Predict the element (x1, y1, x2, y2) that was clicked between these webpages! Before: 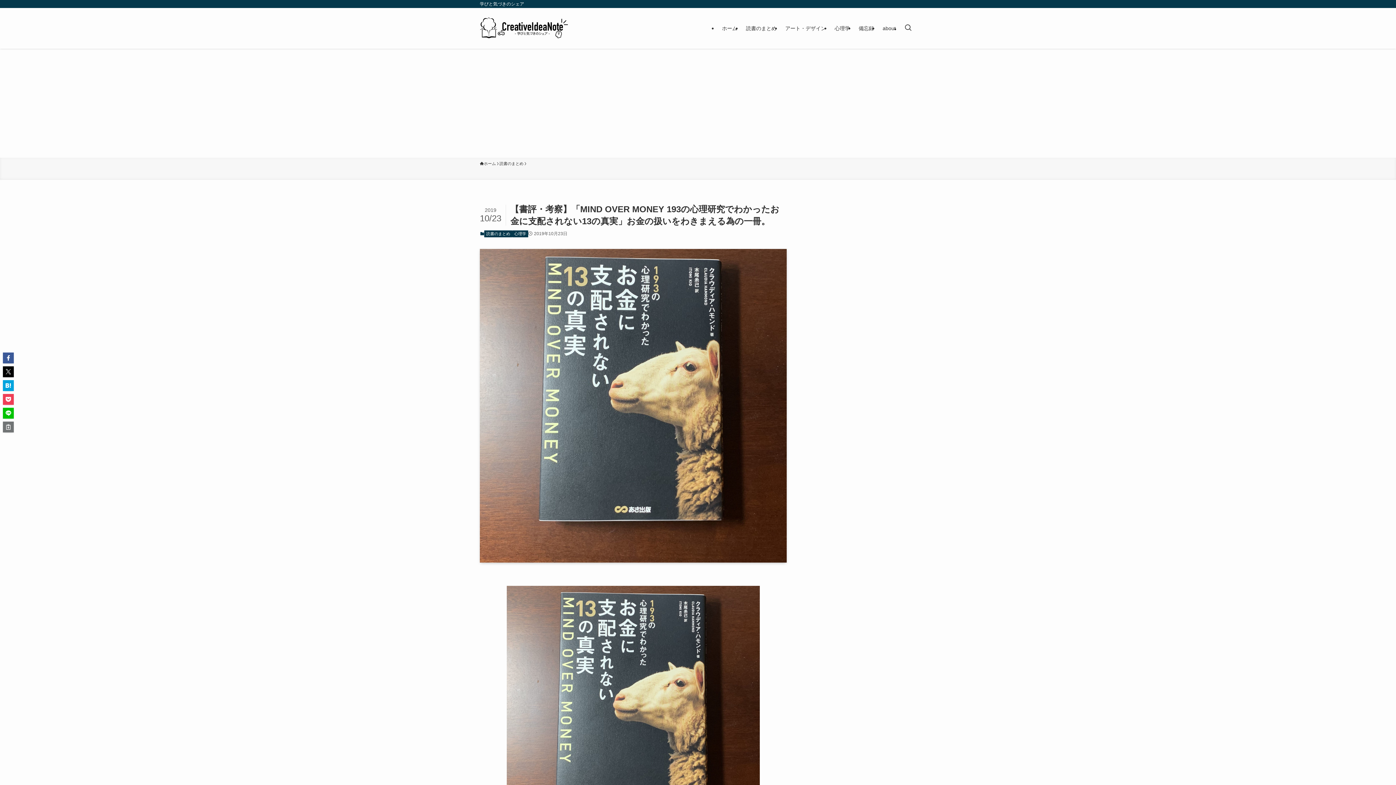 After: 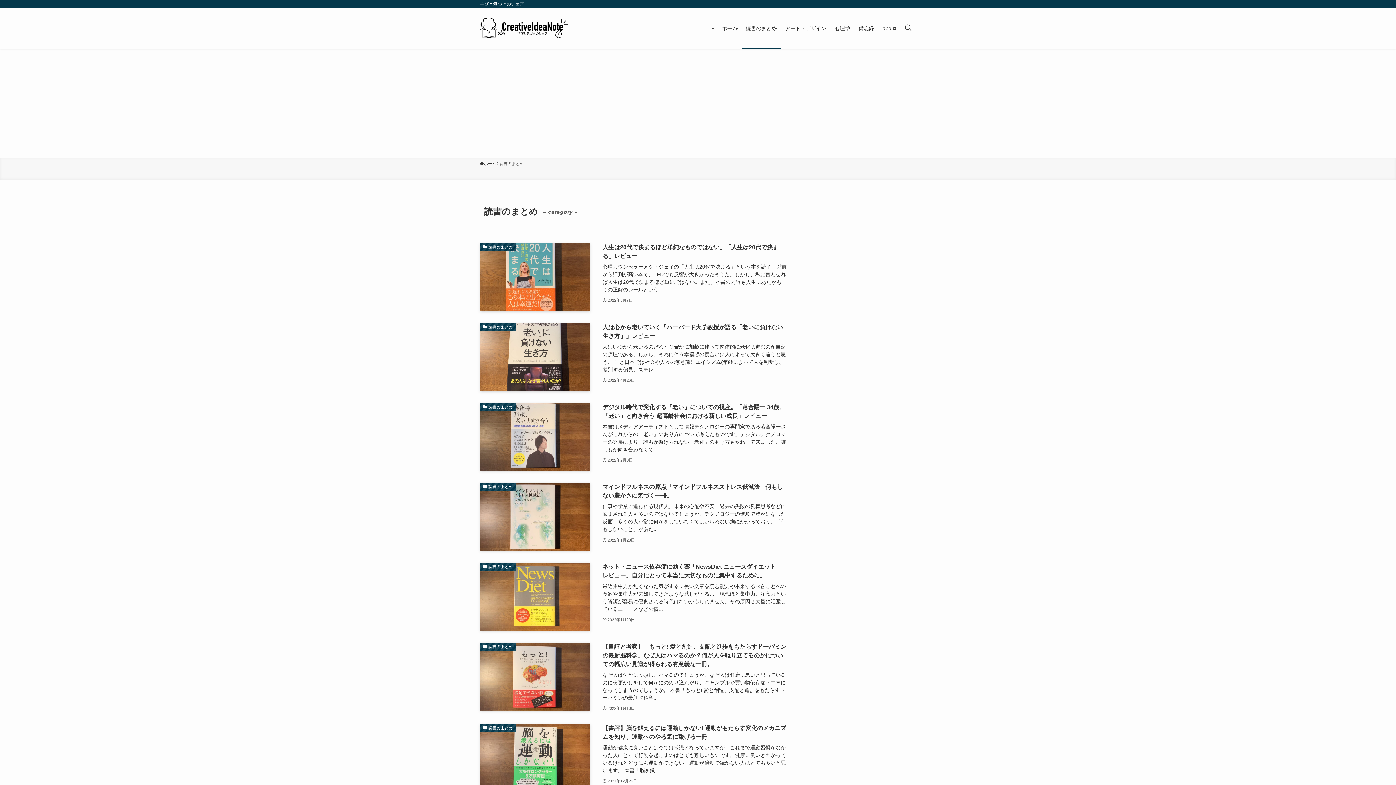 Action: bbox: (484, 230, 512, 237) label: 読書のまとめ